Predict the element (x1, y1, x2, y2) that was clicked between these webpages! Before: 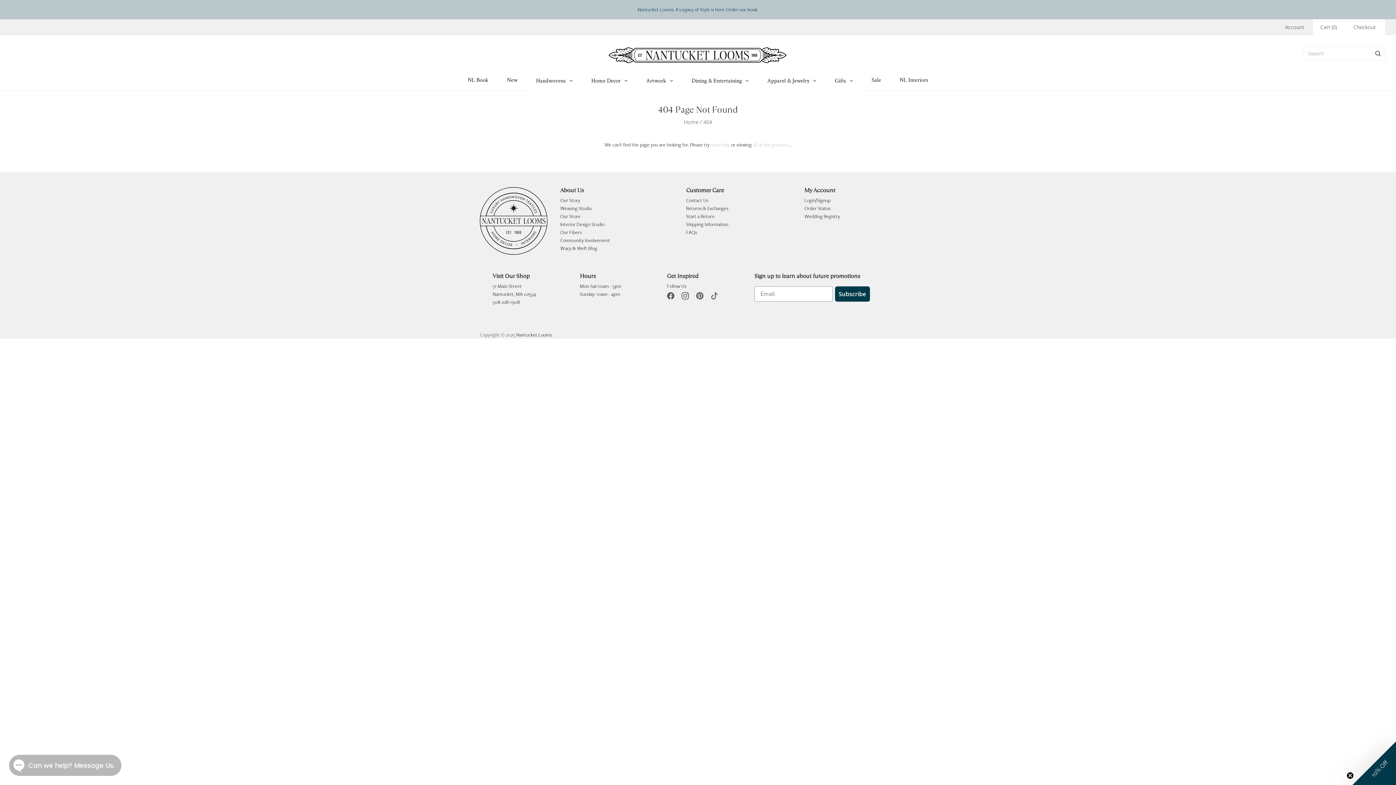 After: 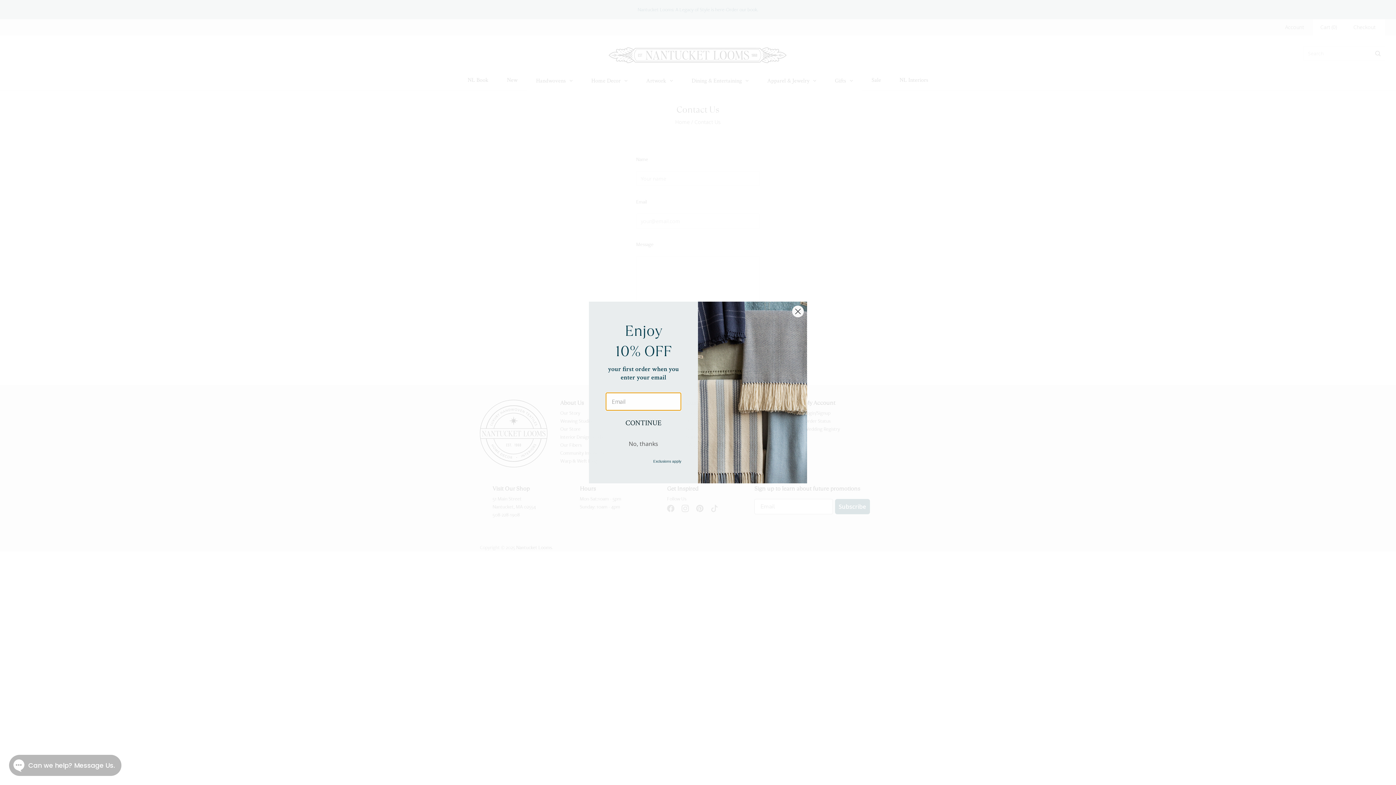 Action: bbox: (686, 196, 708, 204) label: Contact Us